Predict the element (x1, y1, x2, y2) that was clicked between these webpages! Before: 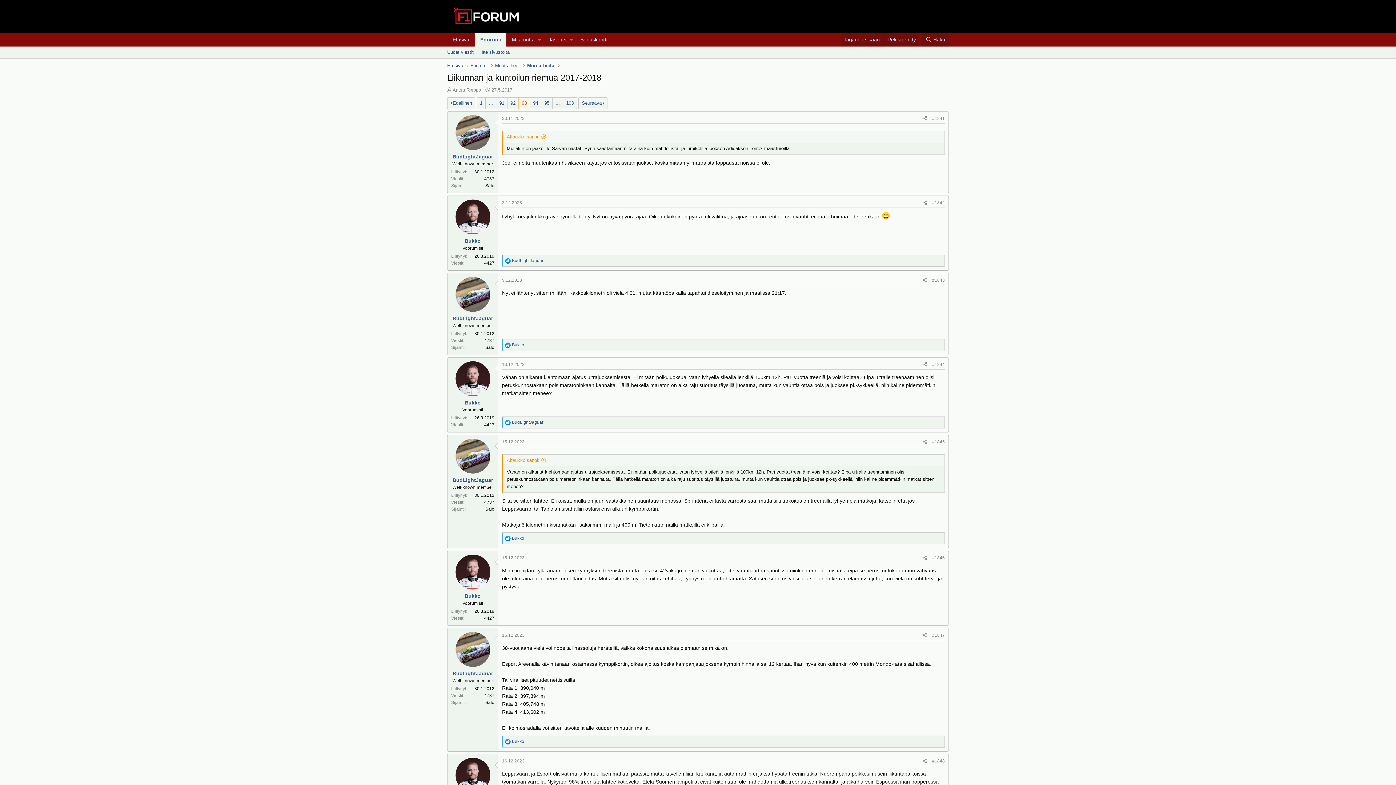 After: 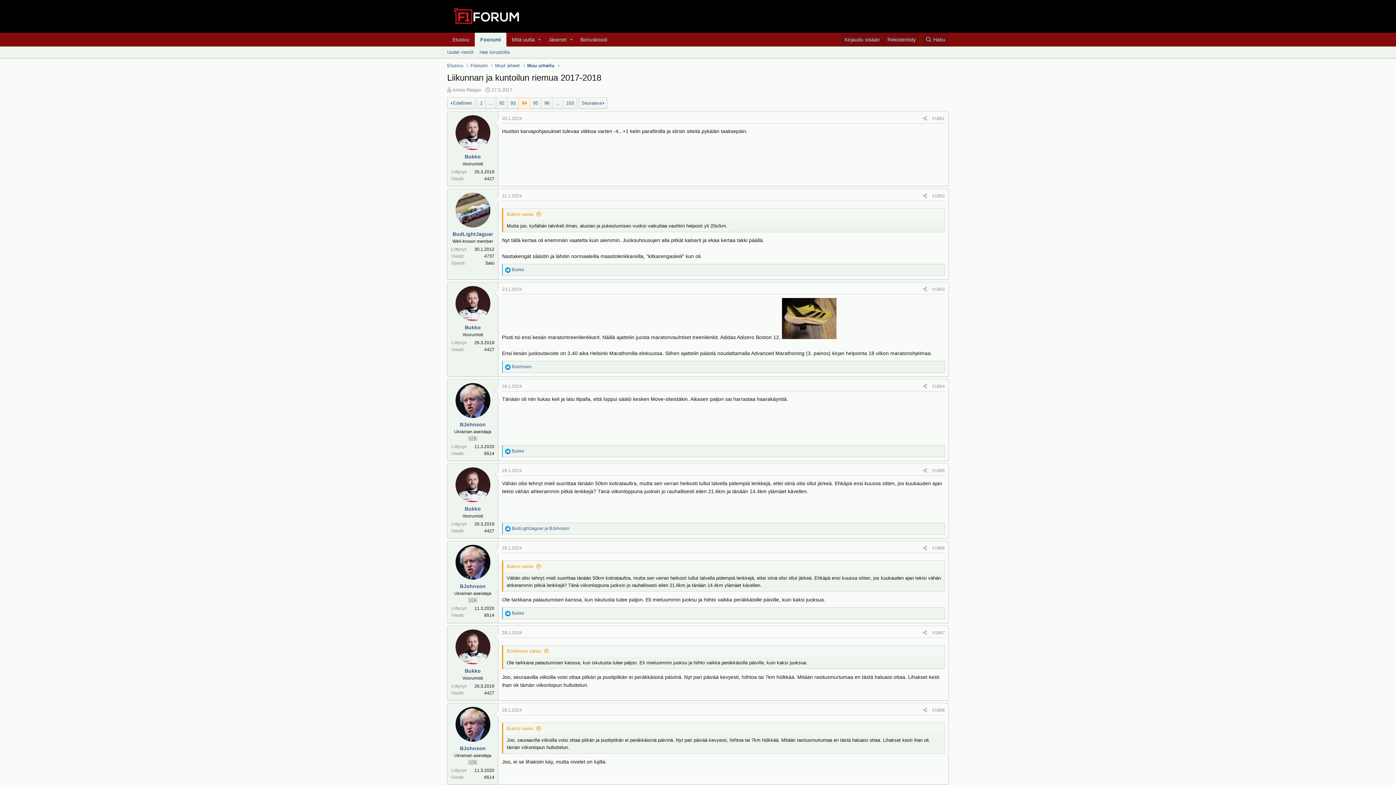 Action: label: Seuraava bbox: (578, 97, 607, 108)